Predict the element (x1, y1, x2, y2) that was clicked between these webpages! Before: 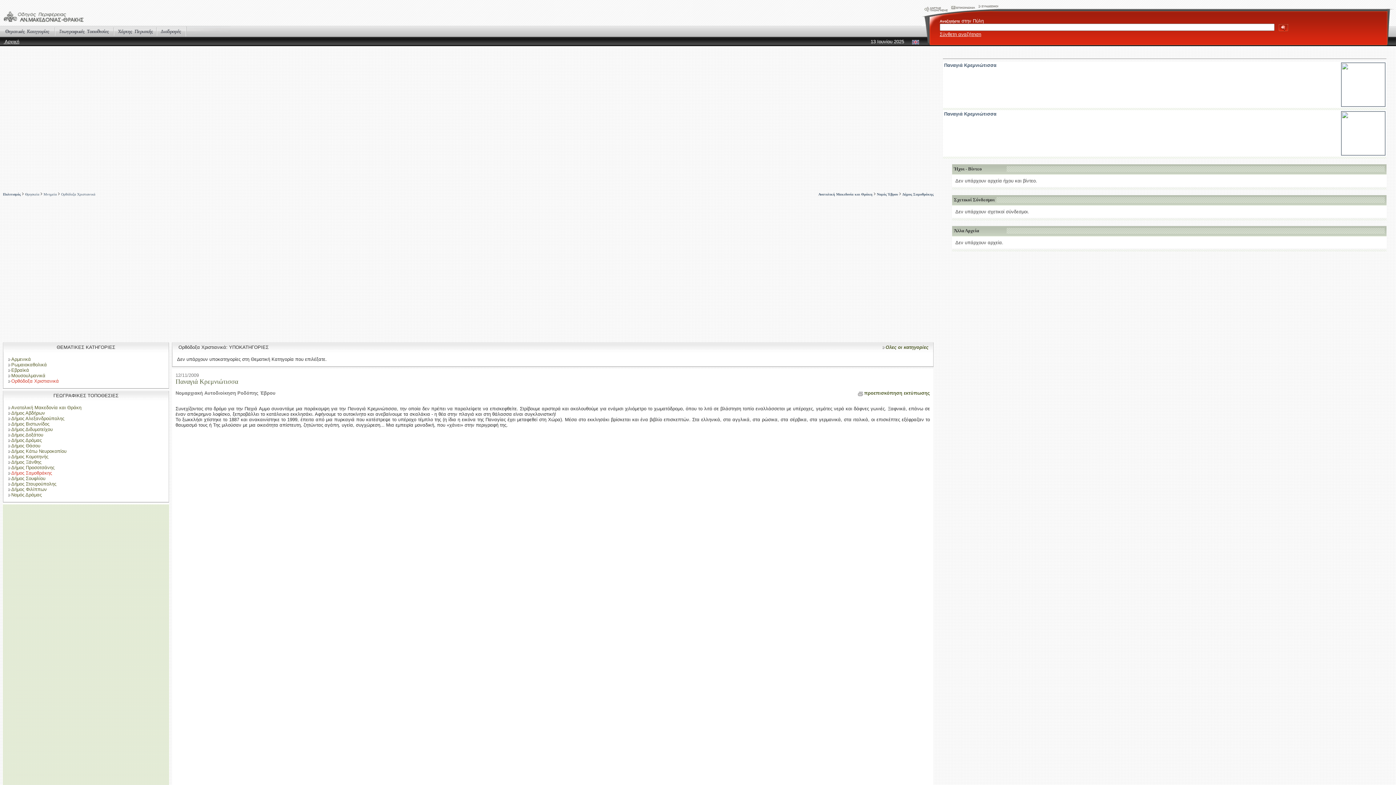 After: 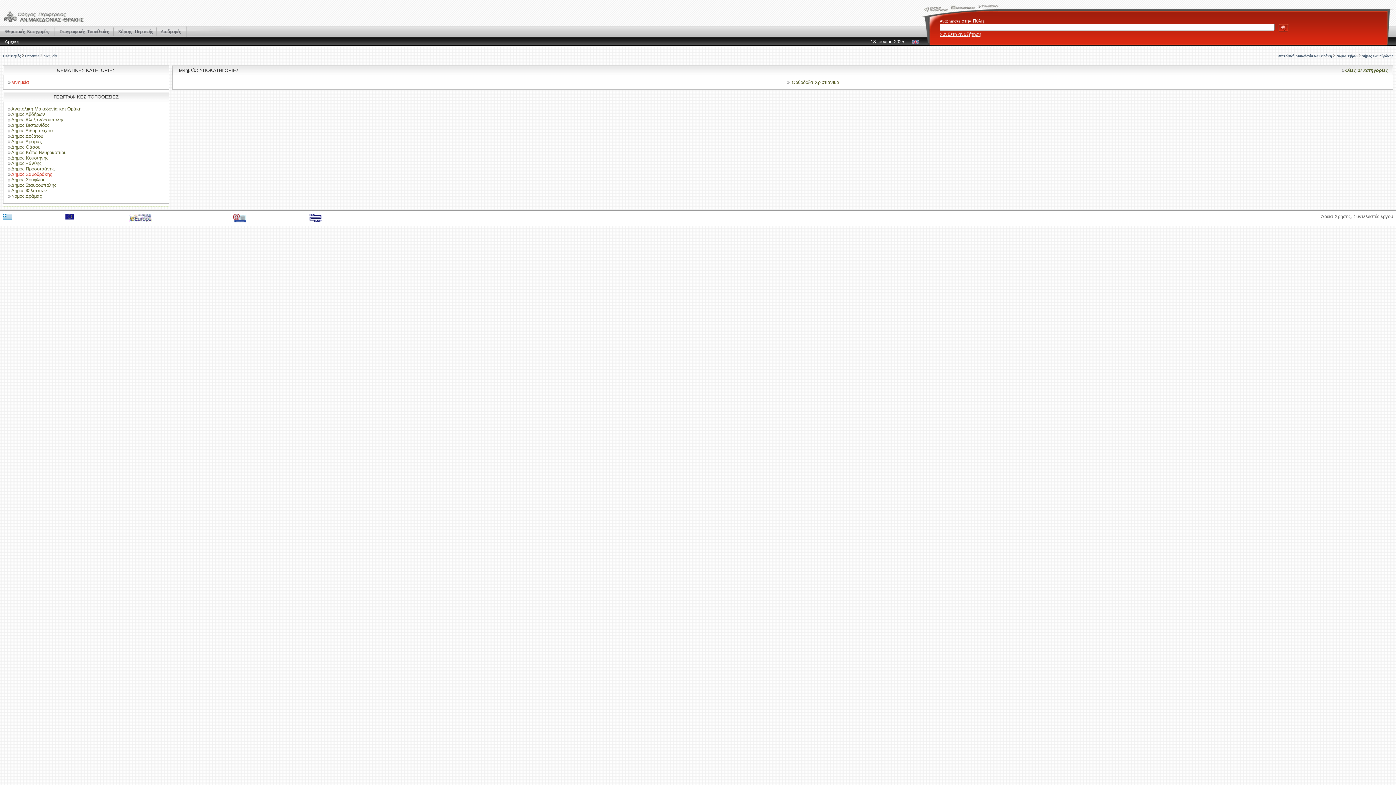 Action: bbox: (43, 192, 56, 196) label: Μνημεία